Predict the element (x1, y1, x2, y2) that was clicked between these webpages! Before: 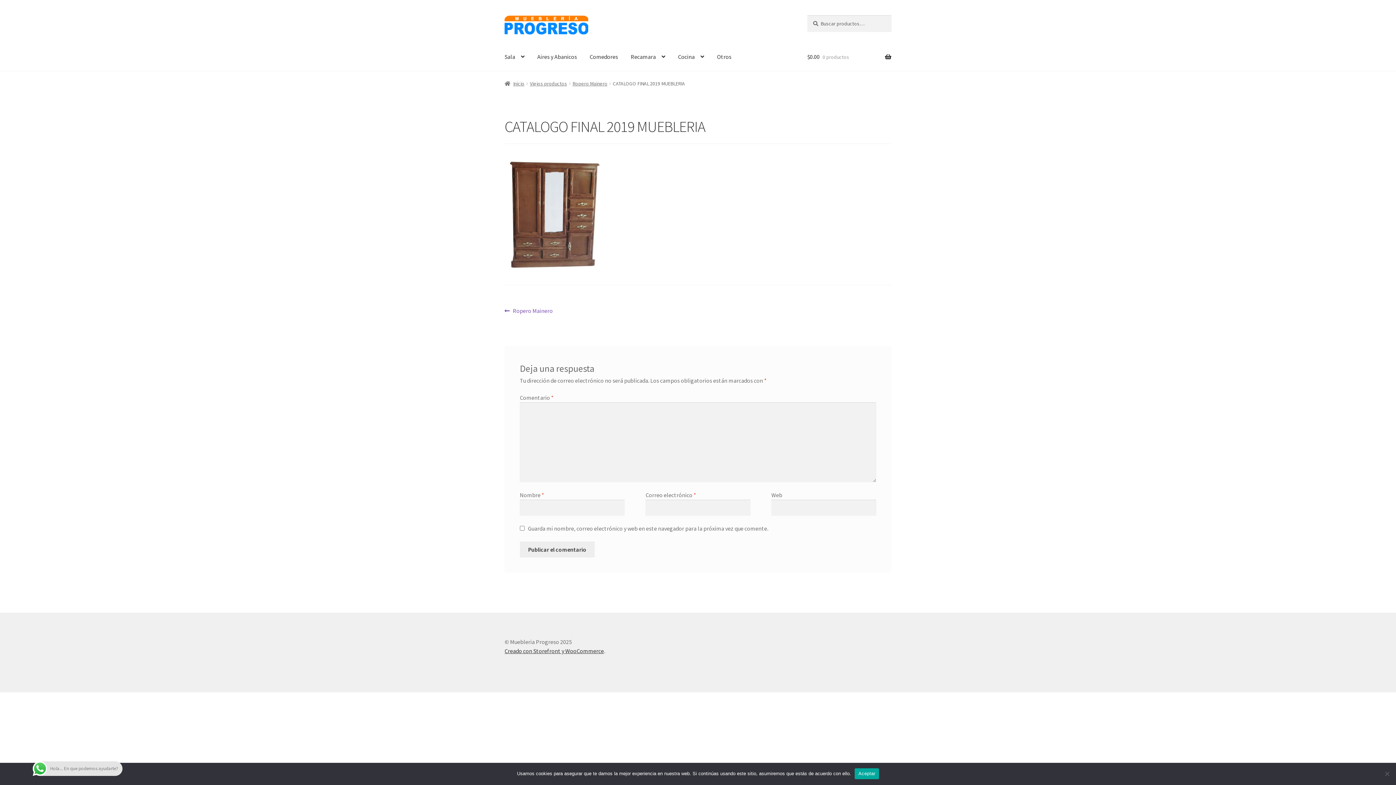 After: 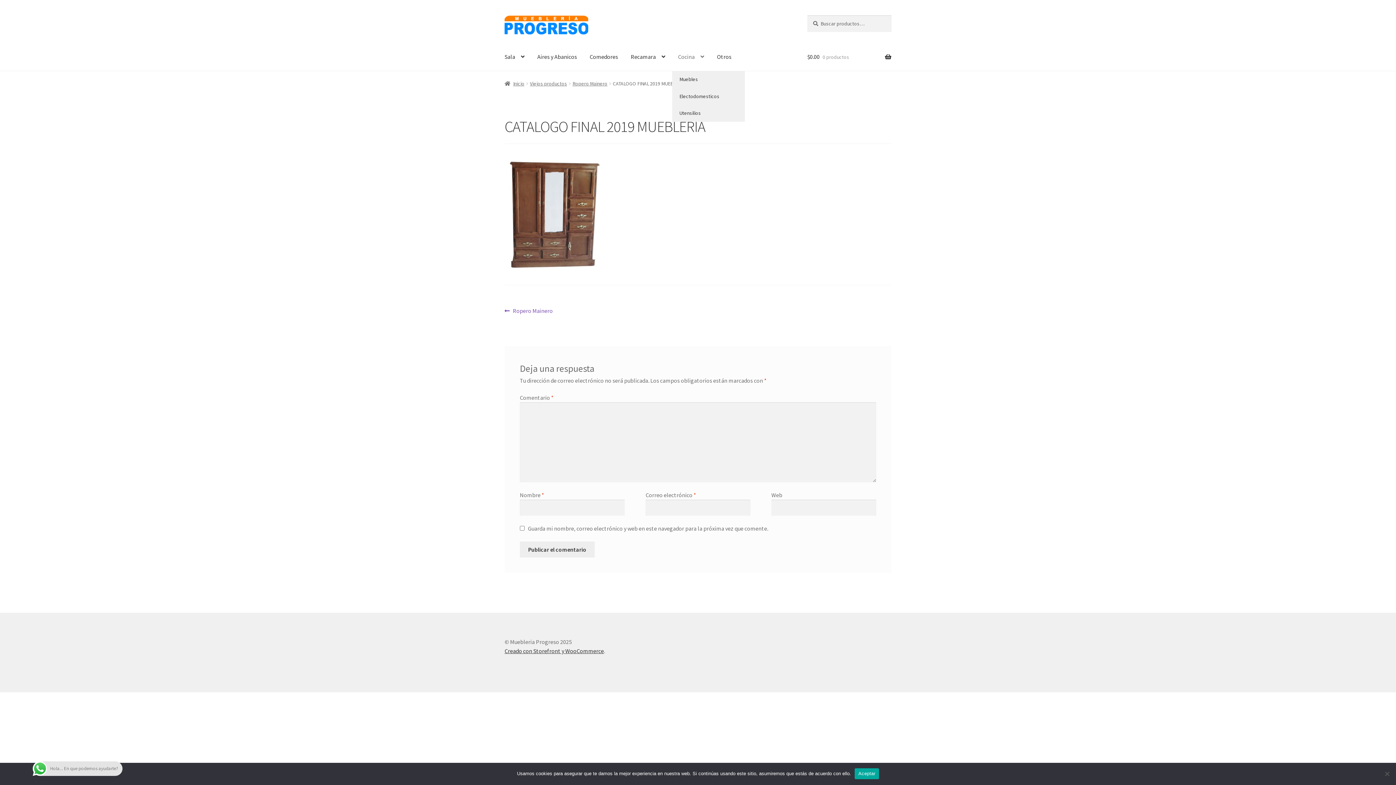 Action: label: Cocina bbox: (672, 43, 710, 70)